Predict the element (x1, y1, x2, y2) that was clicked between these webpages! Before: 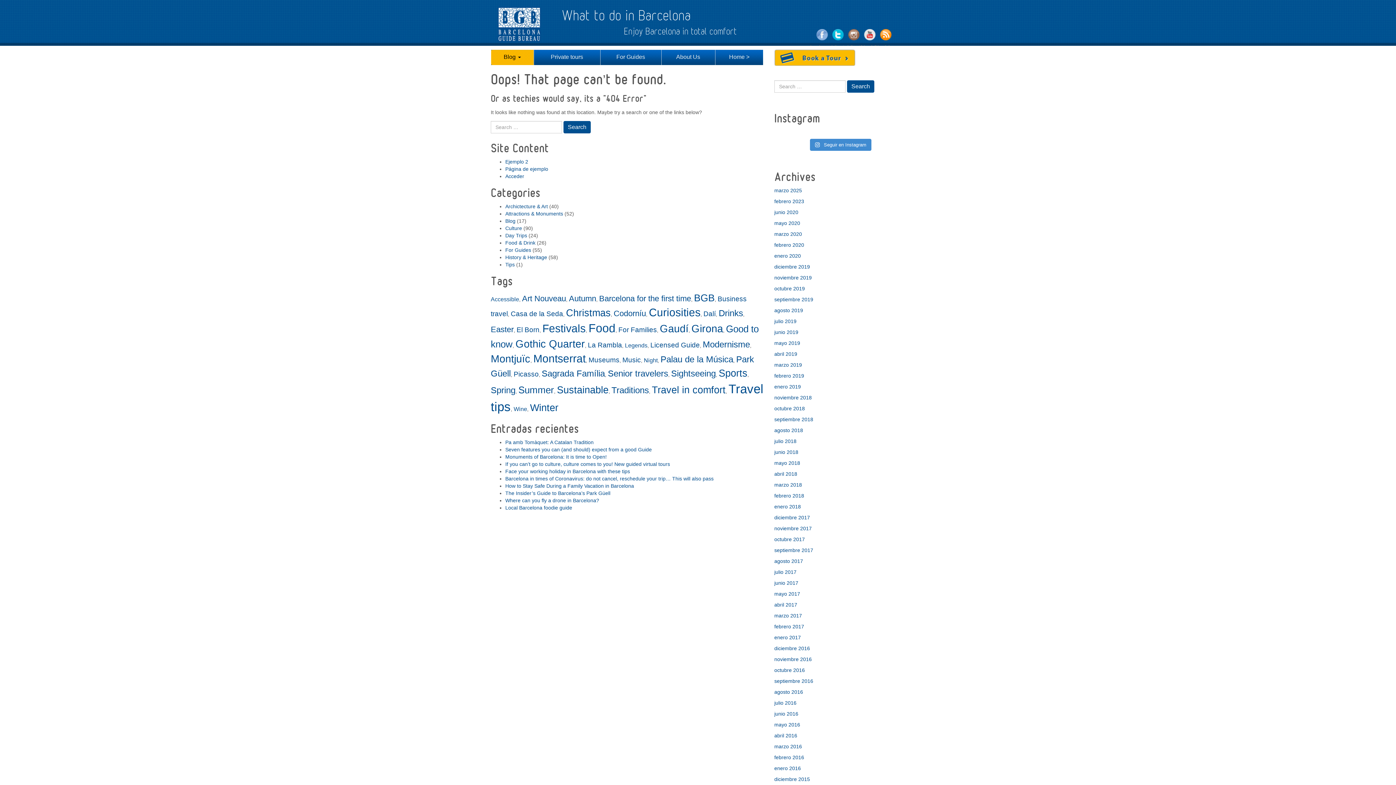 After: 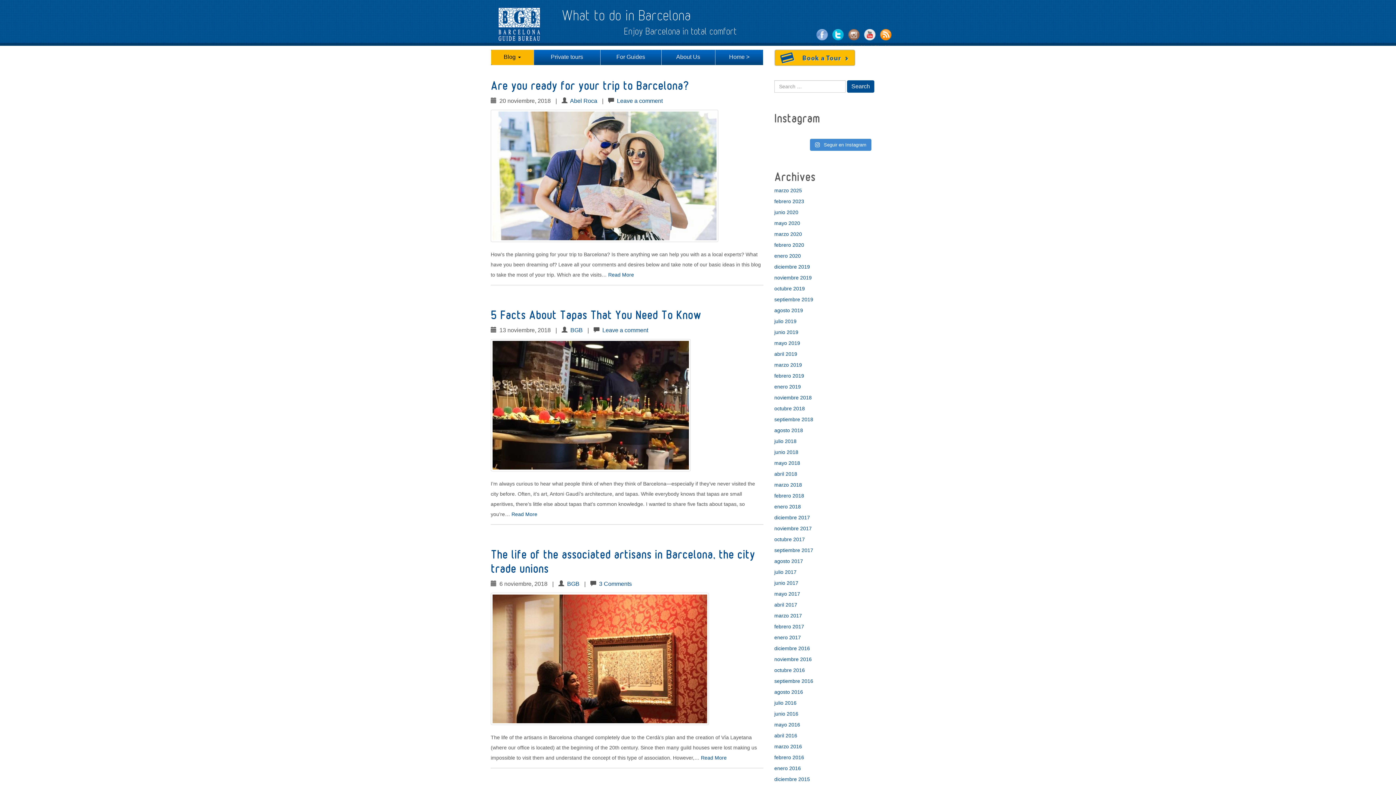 Action: bbox: (774, 394, 812, 400) label: noviembre 2018